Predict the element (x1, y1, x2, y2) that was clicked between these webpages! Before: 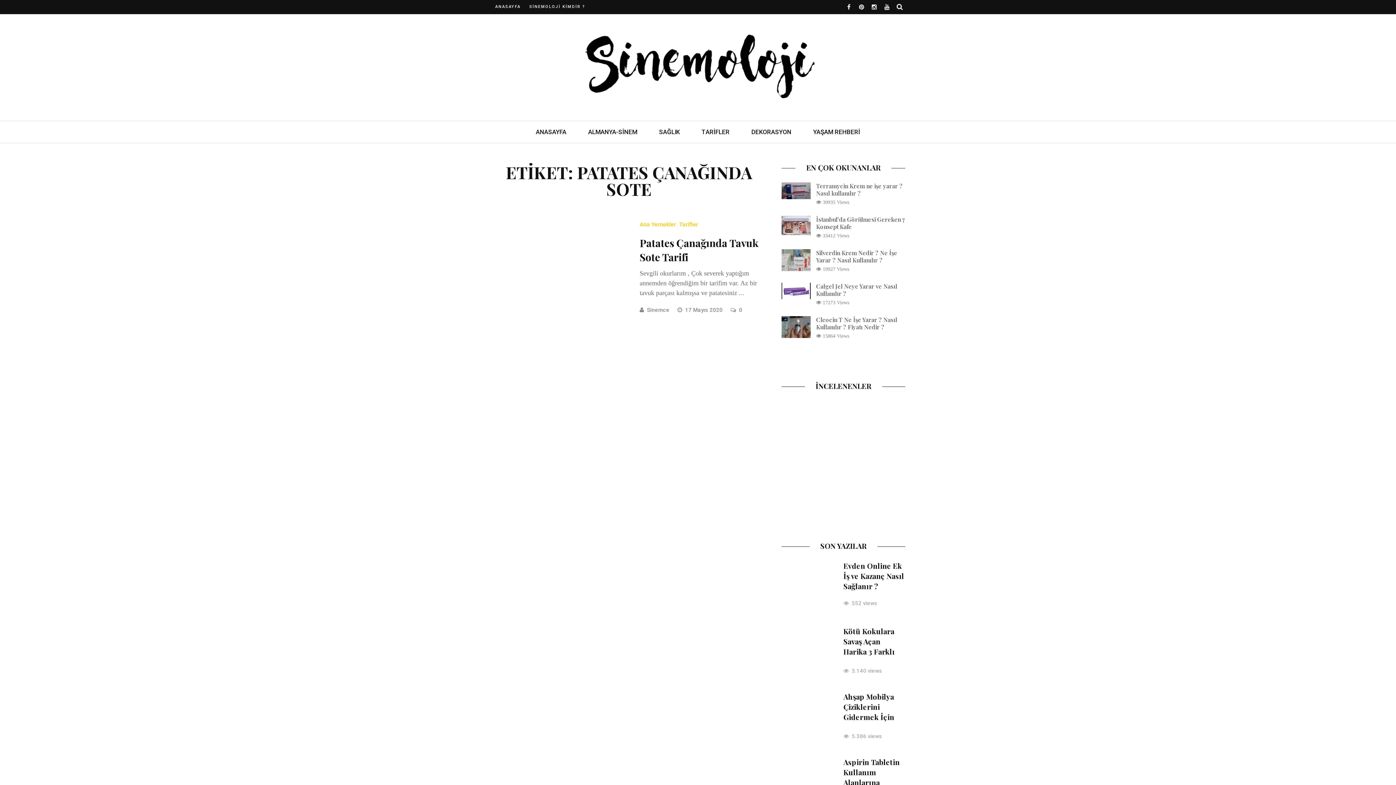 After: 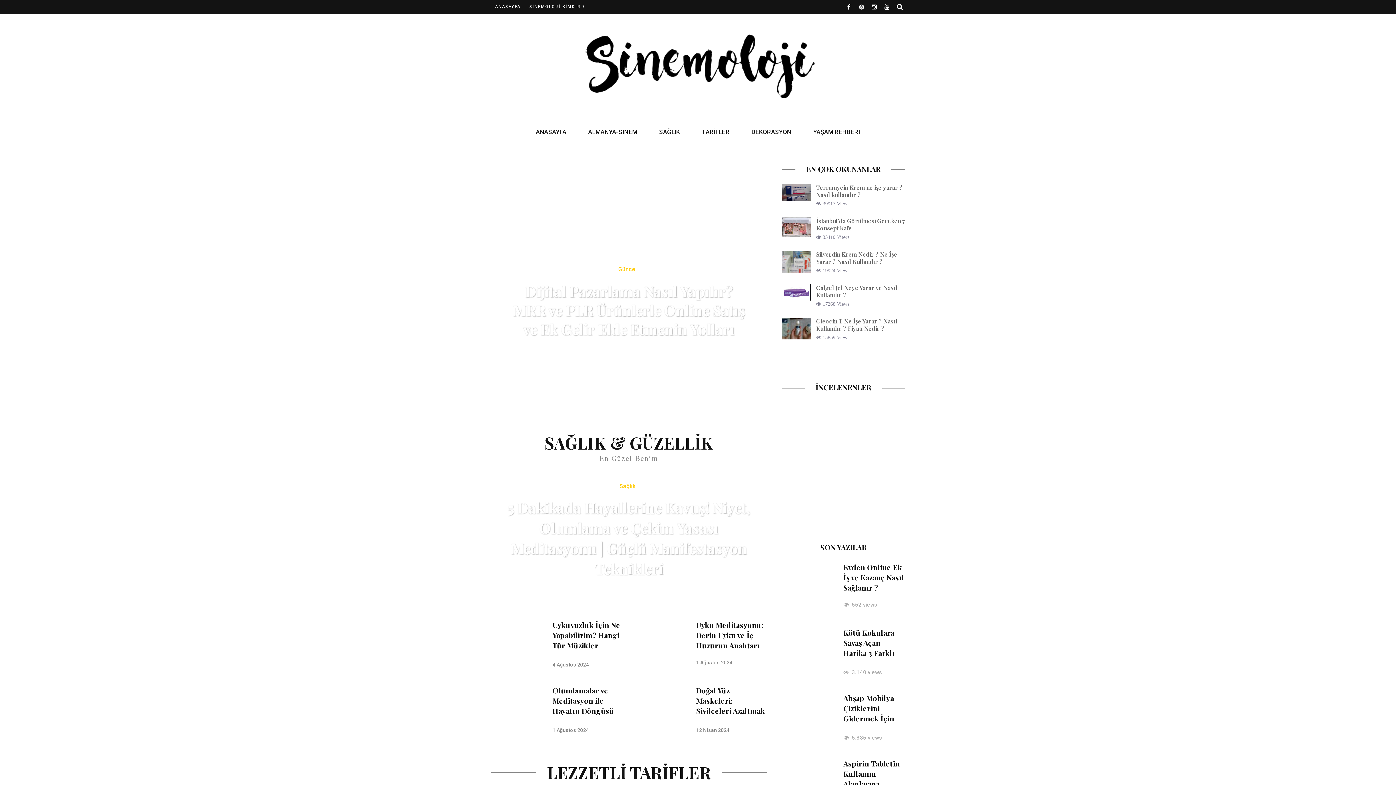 Action: label: ANASAYFA bbox: (495, 0, 520, 13)